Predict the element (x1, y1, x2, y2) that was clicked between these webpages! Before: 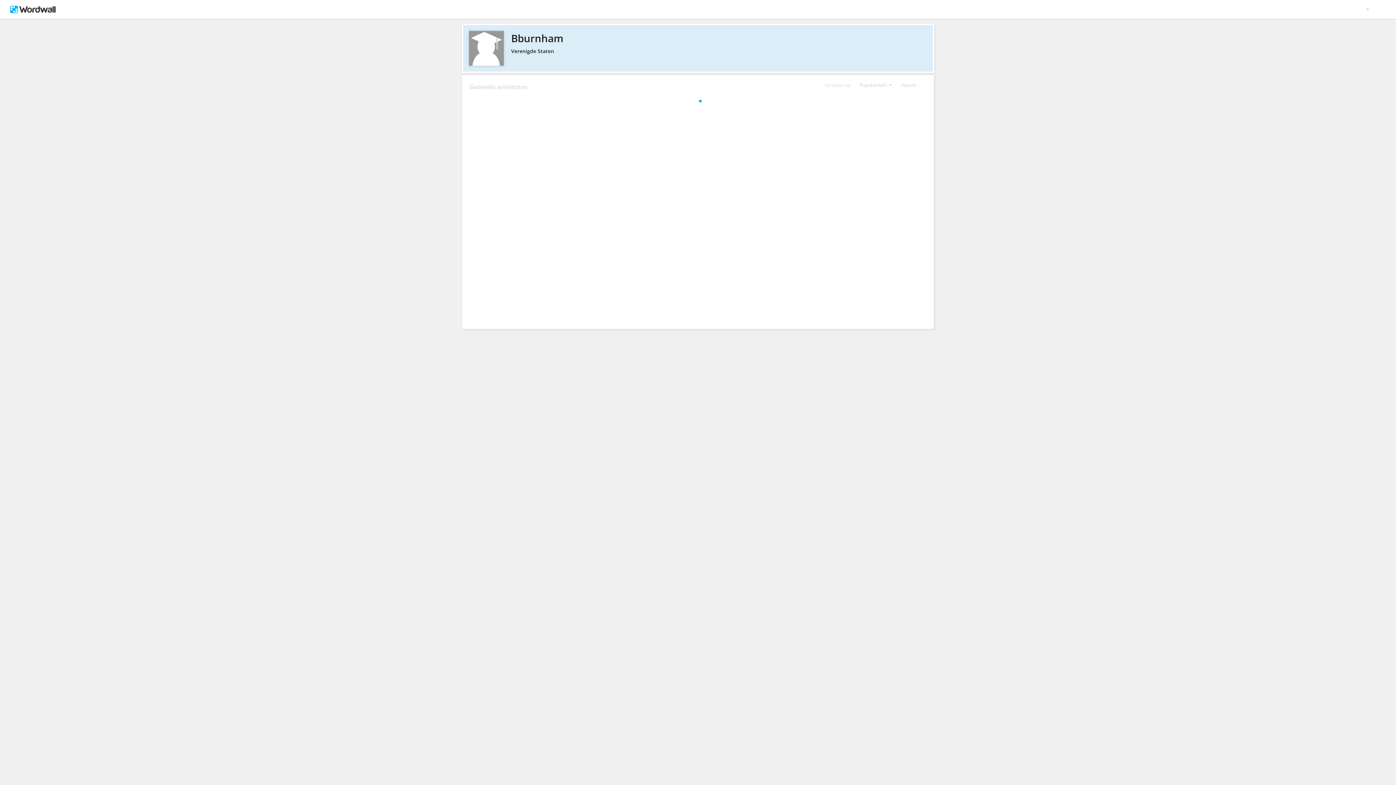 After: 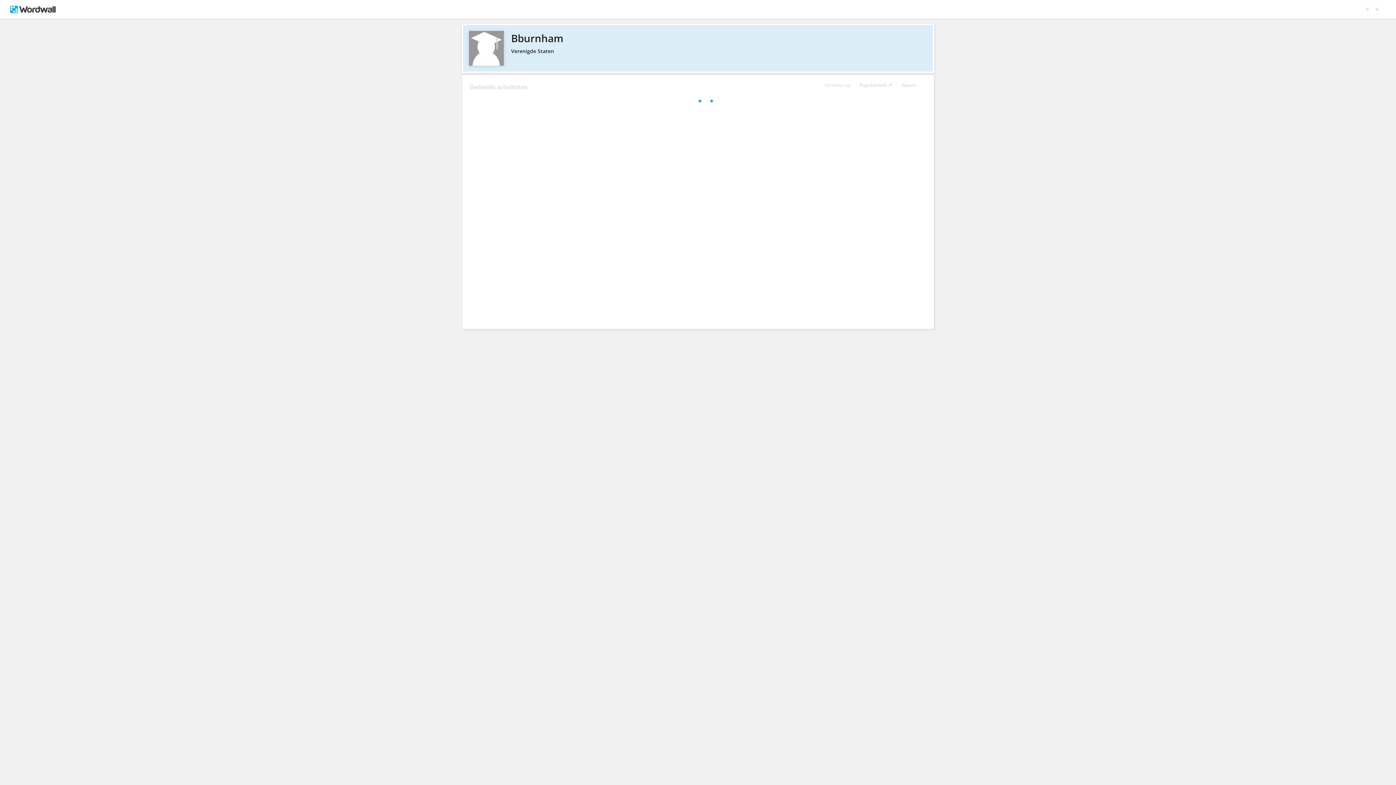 Action: bbox: (469, 30, 926, 45) label: Bburnham